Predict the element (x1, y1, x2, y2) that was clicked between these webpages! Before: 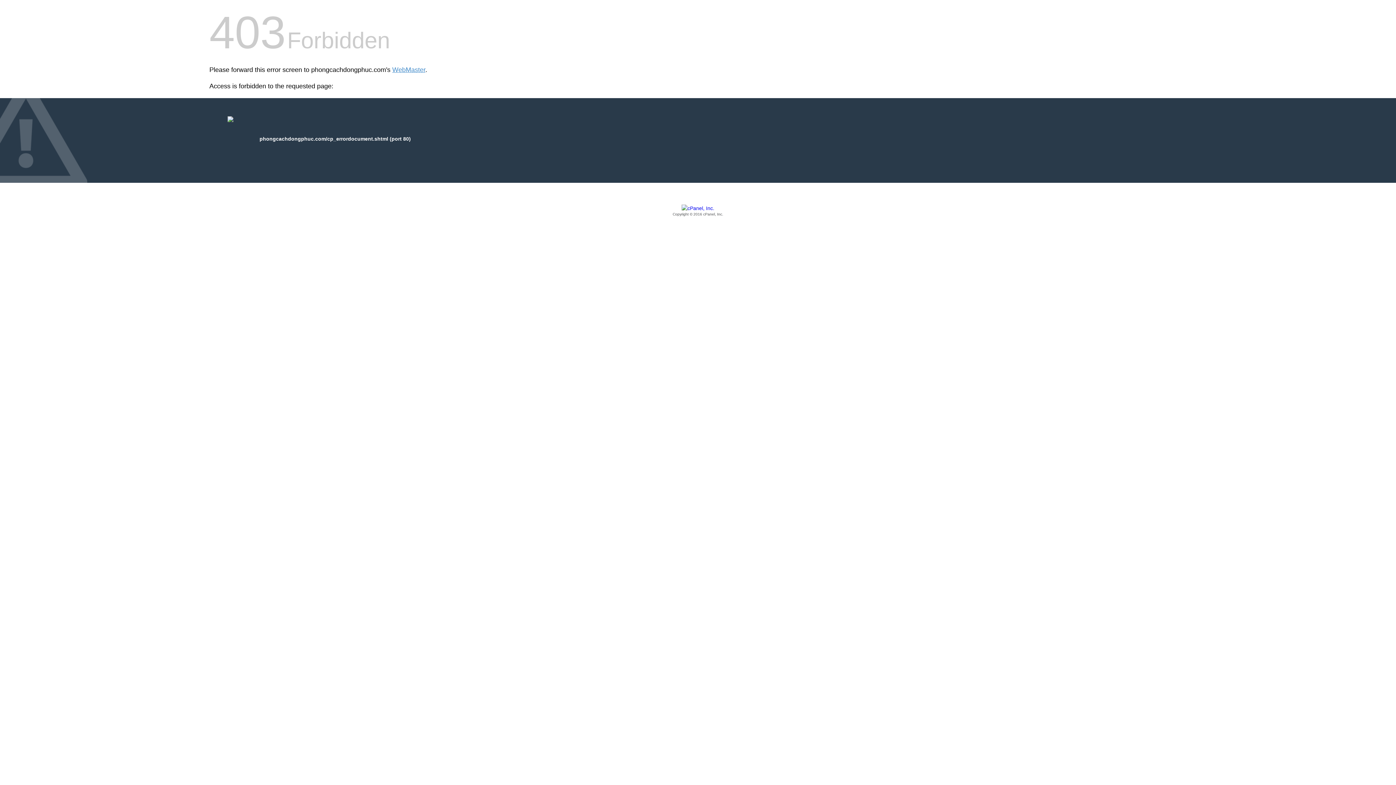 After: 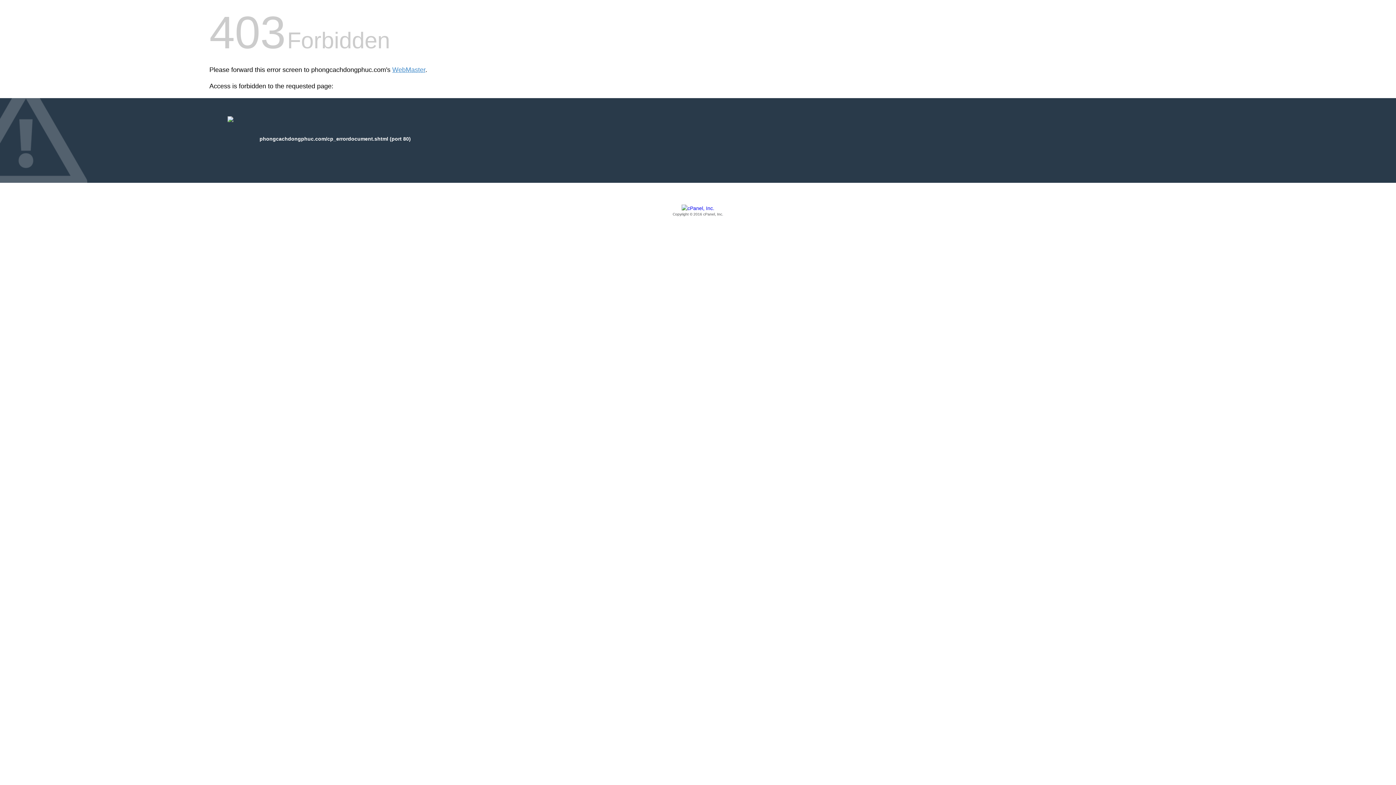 Action: bbox: (209, 205, 1186, 217) label: Copyright © 2016 cPanel, Inc.